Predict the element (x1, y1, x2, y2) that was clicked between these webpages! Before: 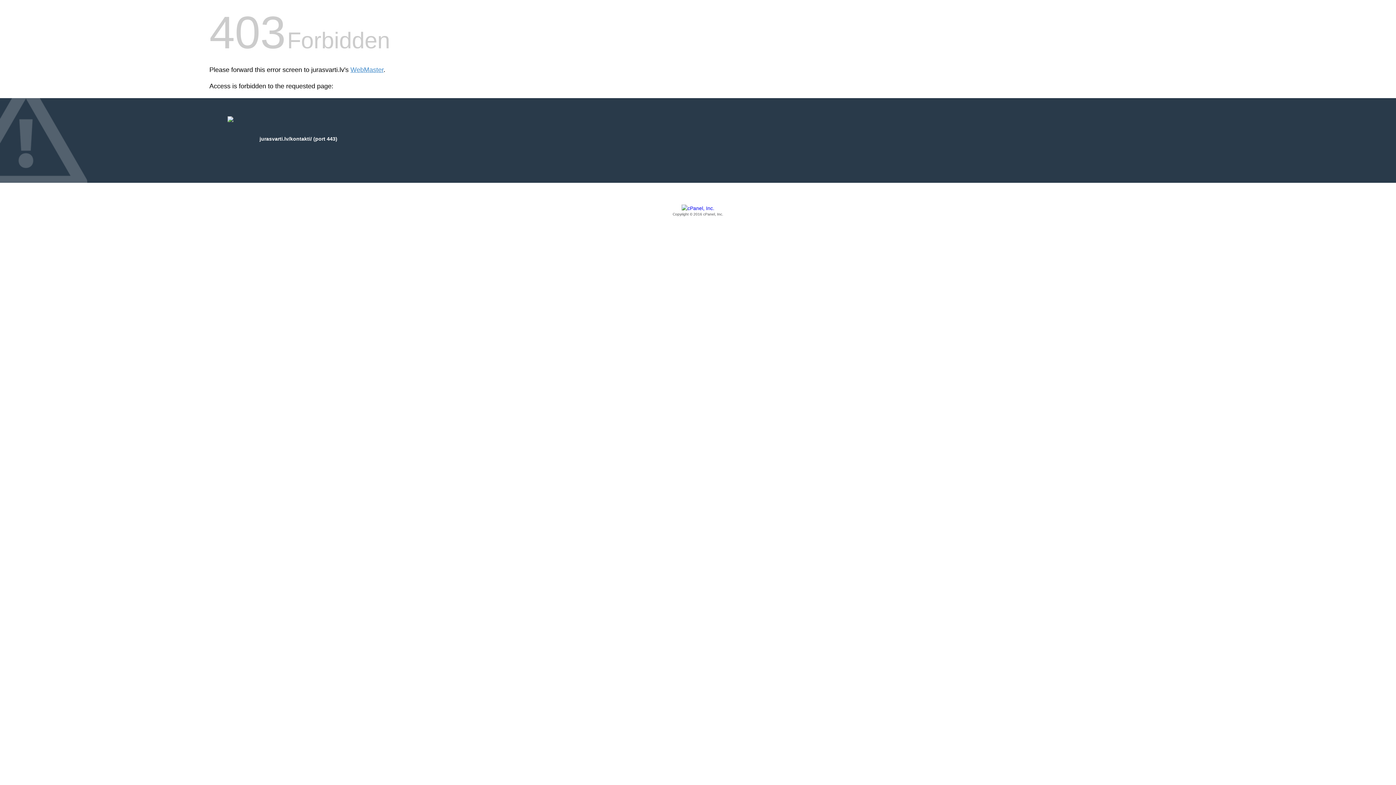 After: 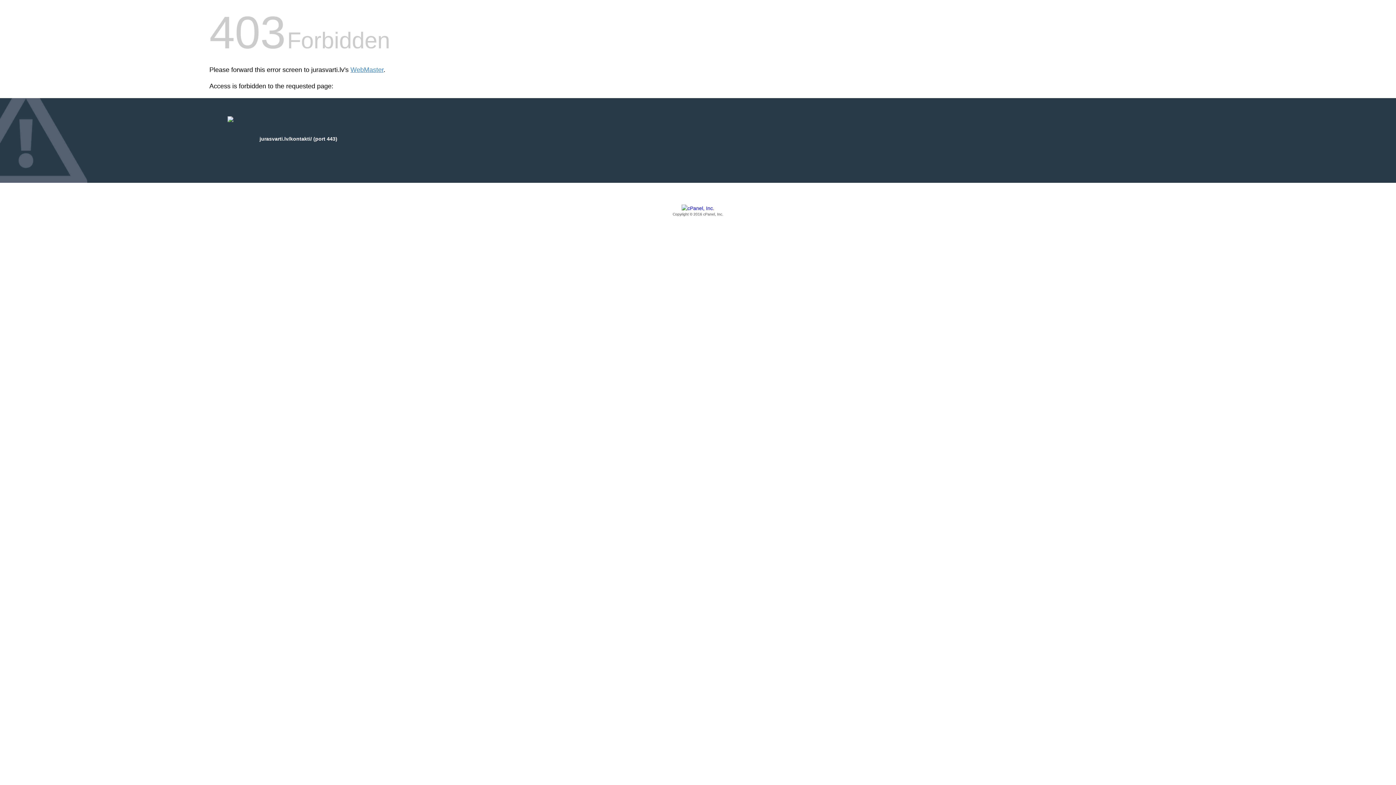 Action: bbox: (209, 205, 1186, 217) label: Copyright © 2016 cPanel, Inc.